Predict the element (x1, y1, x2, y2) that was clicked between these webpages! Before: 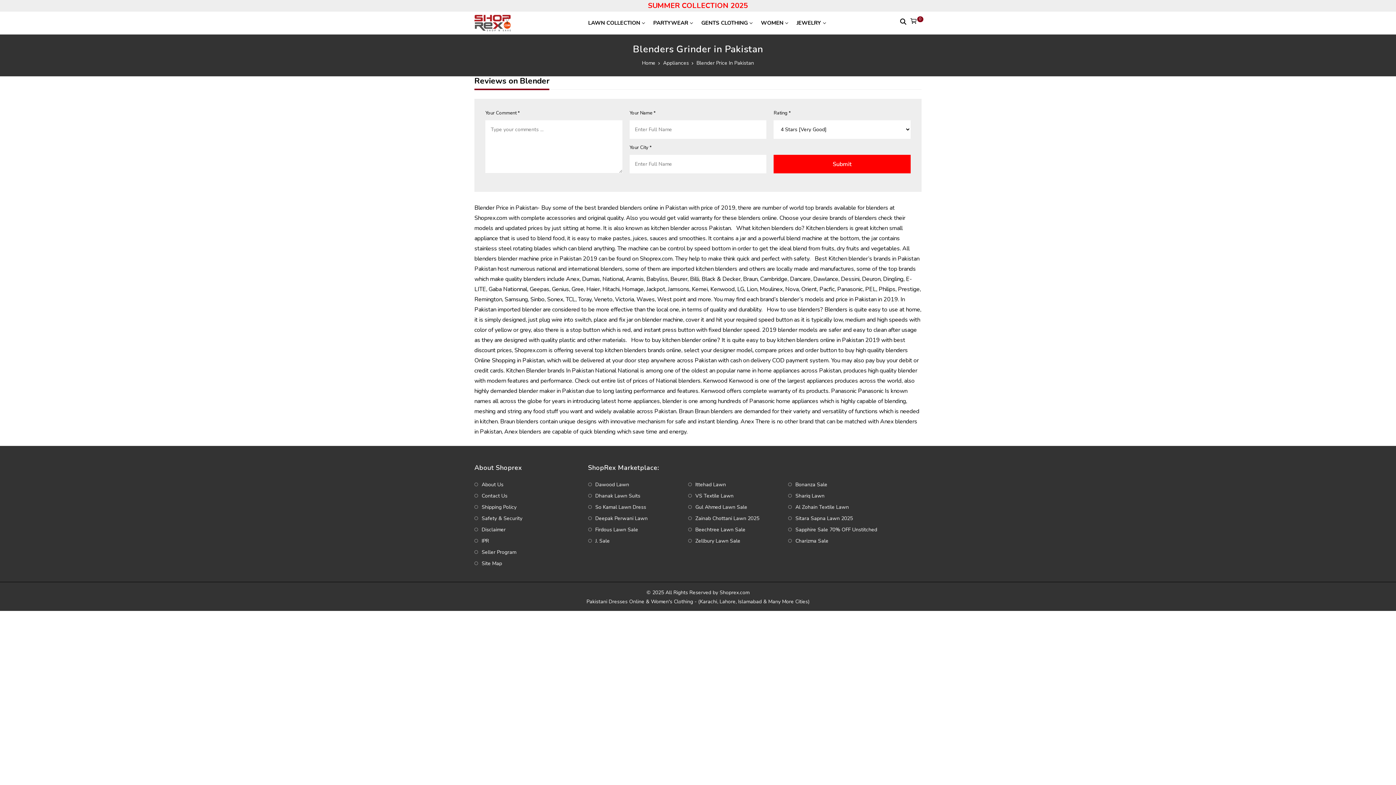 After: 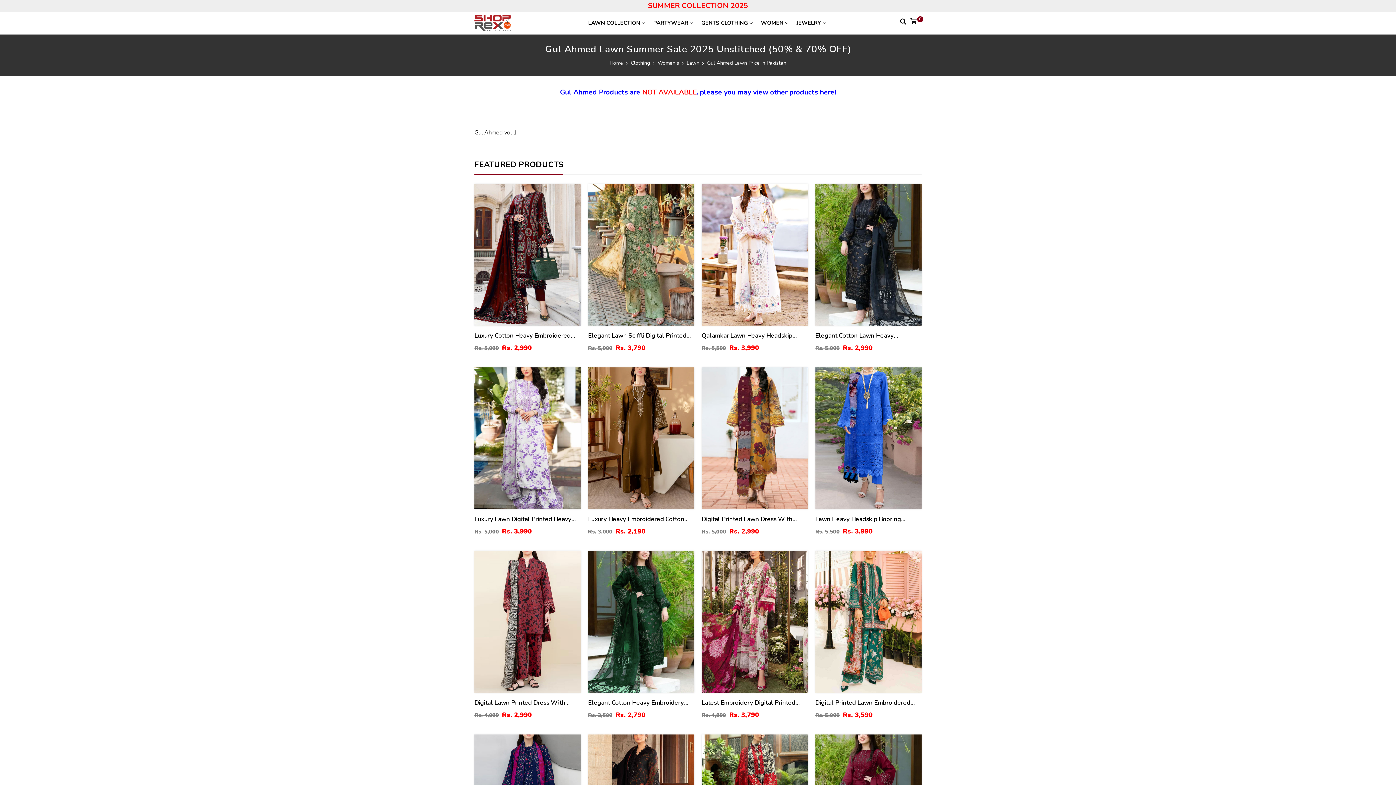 Action: bbox: (688, 503, 788, 511) label: Gul Ahmed Lawn Sale